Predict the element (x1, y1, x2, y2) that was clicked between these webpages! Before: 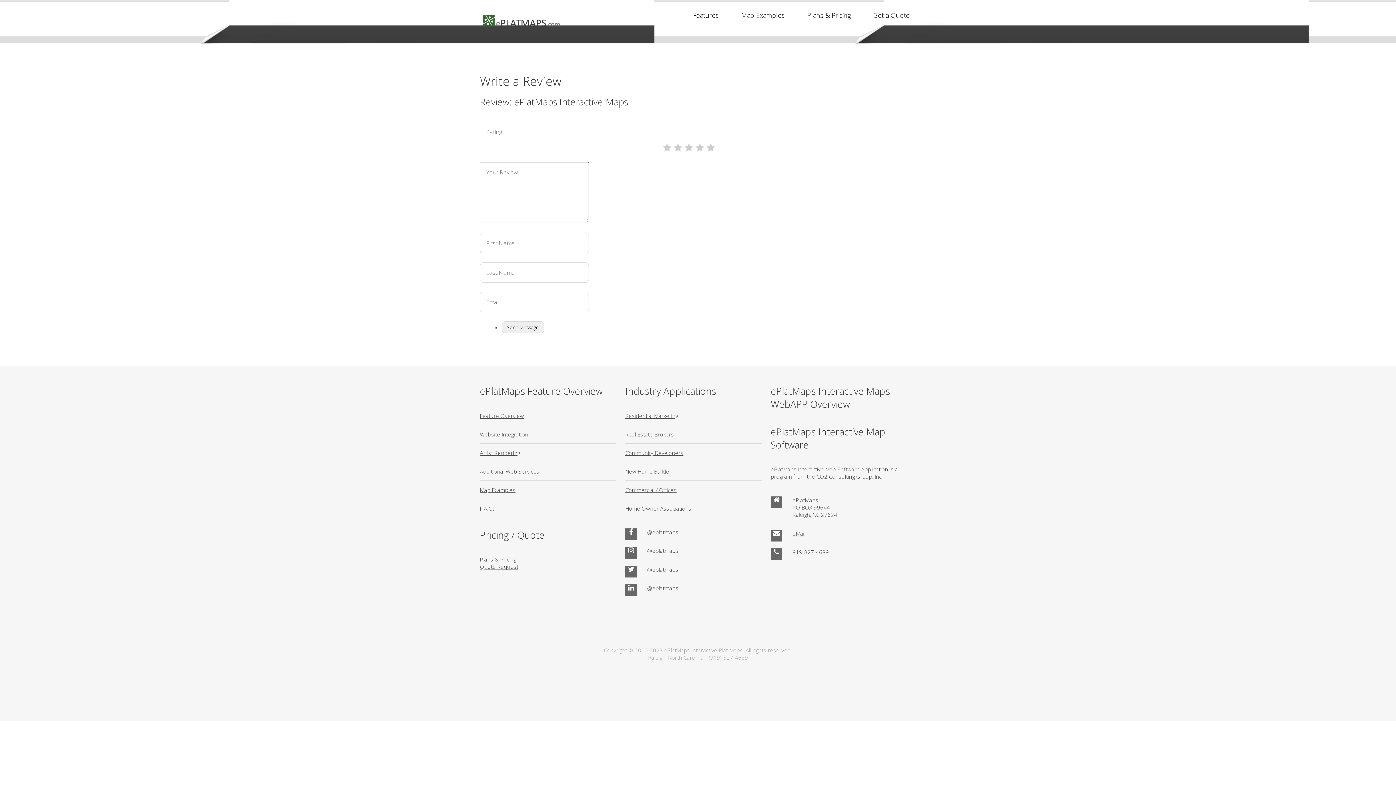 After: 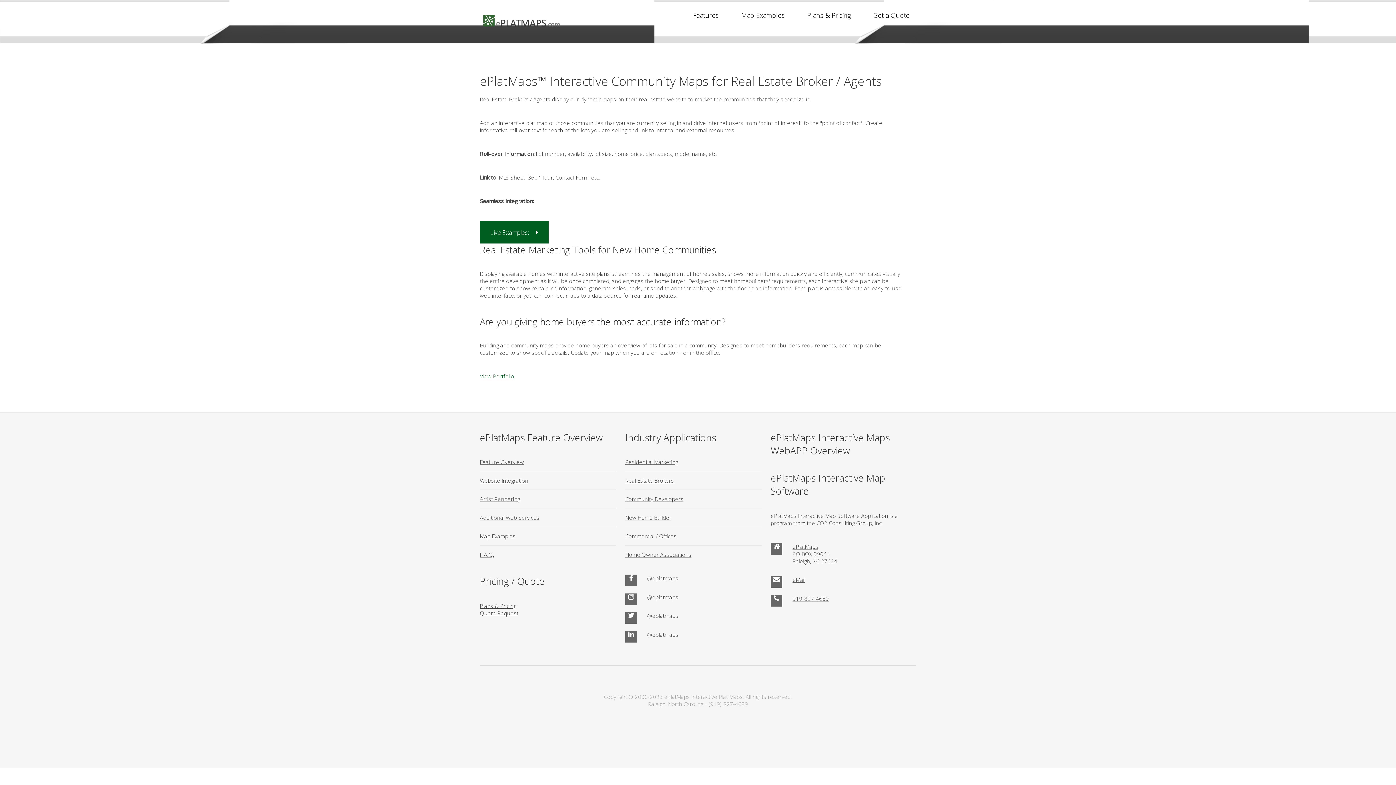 Action: label: Real Estate Brokers bbox: (625, 430, 674, 438)